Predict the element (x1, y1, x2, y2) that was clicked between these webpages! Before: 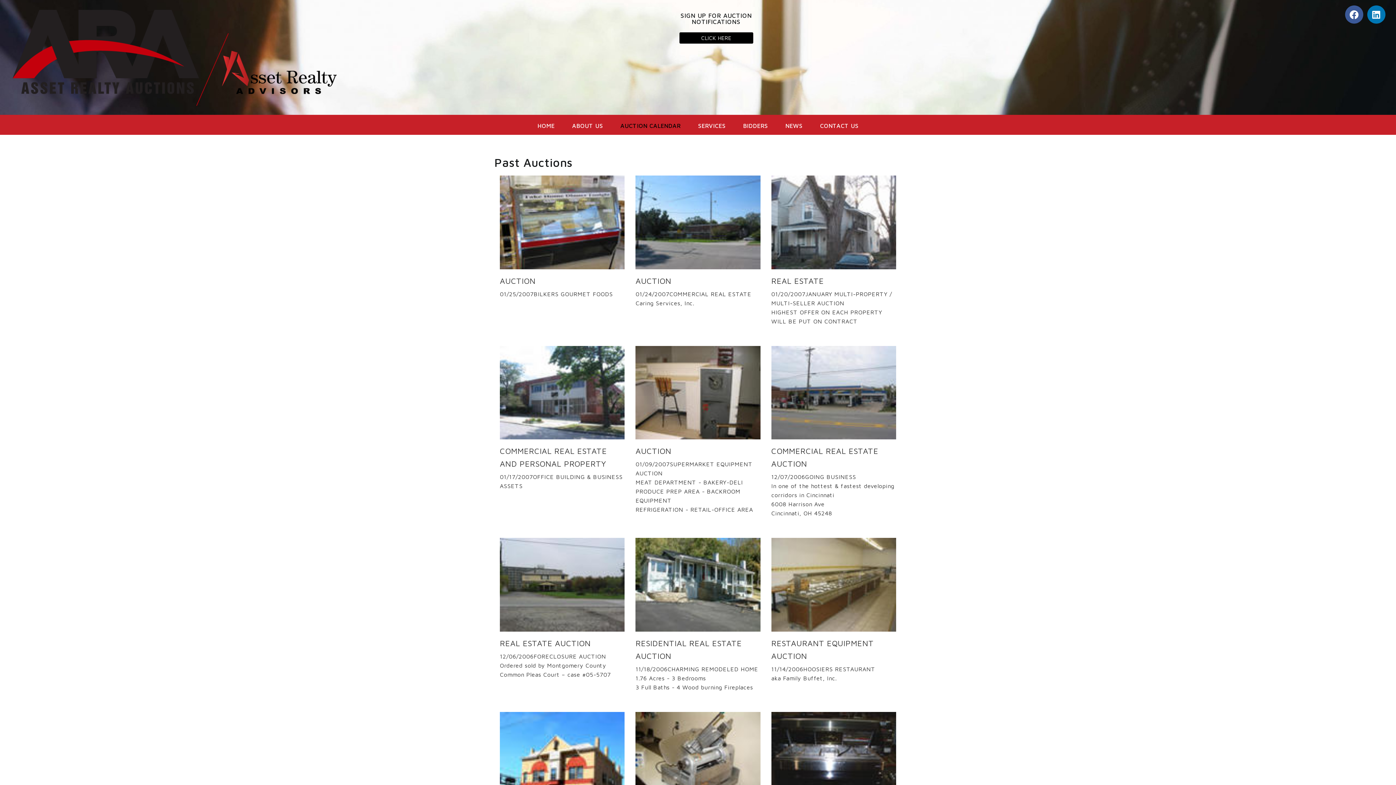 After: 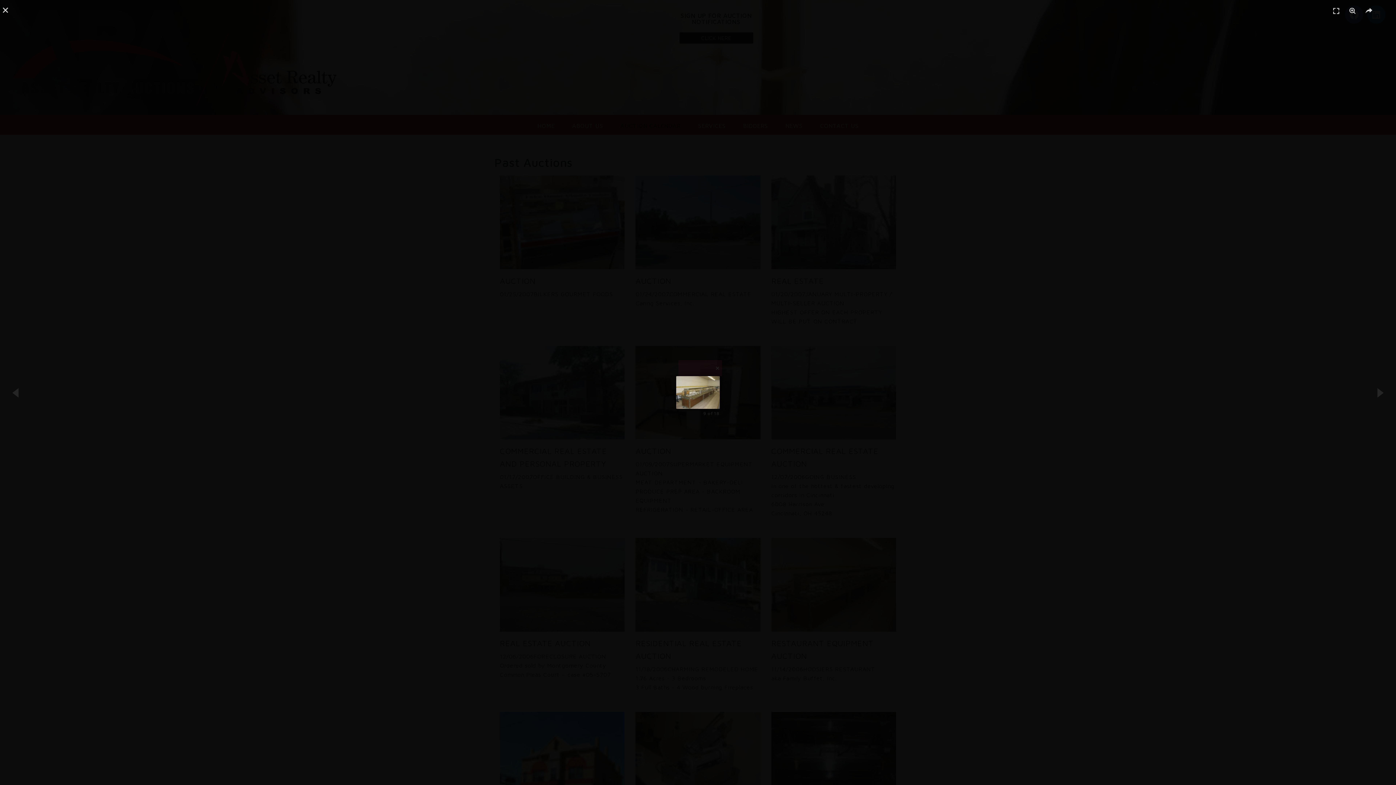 Action: label: RESTAURANT EQUIPMENT AUCTION bbox: (815, 576, 831, 593)